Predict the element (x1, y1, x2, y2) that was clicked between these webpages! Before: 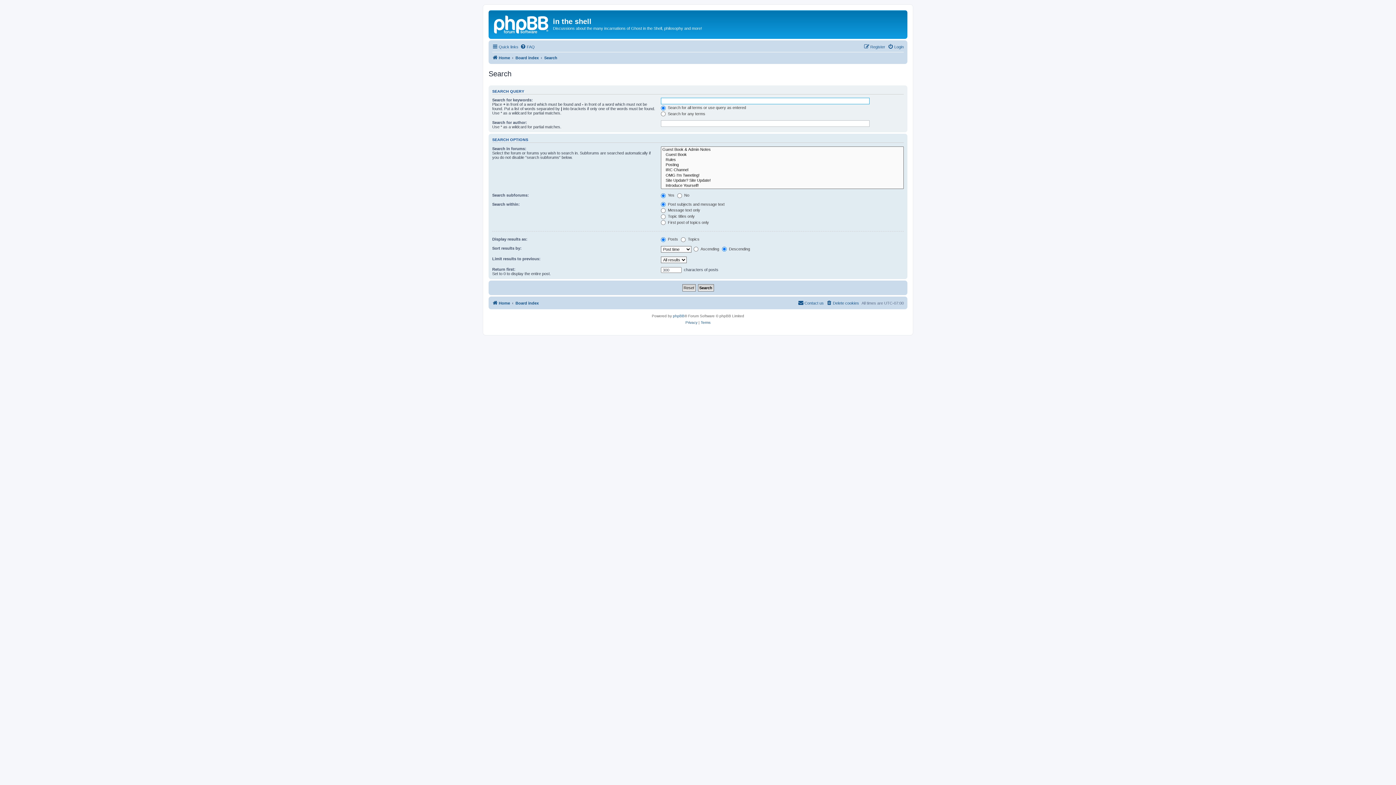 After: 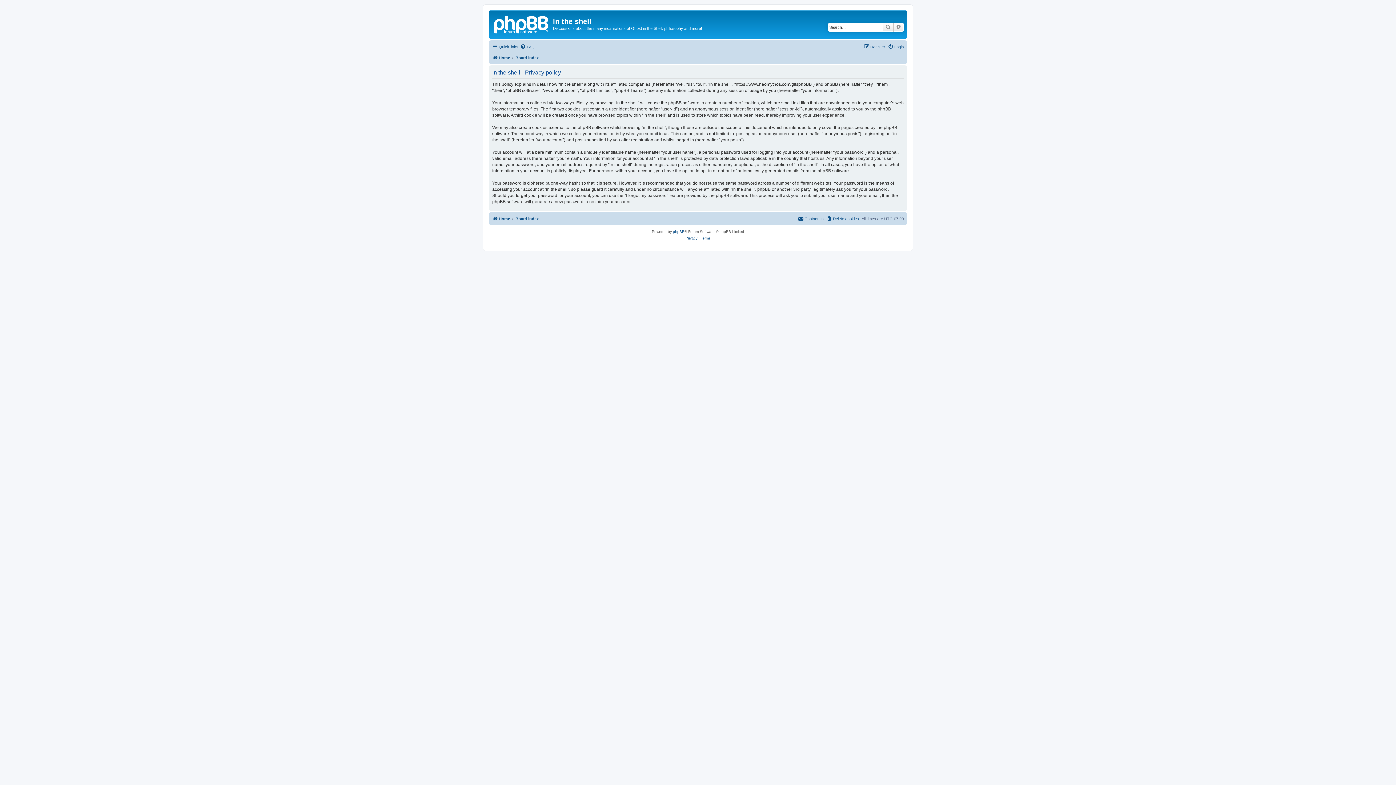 Action: bbox: (685, 319, 697, 326) label: Privacy